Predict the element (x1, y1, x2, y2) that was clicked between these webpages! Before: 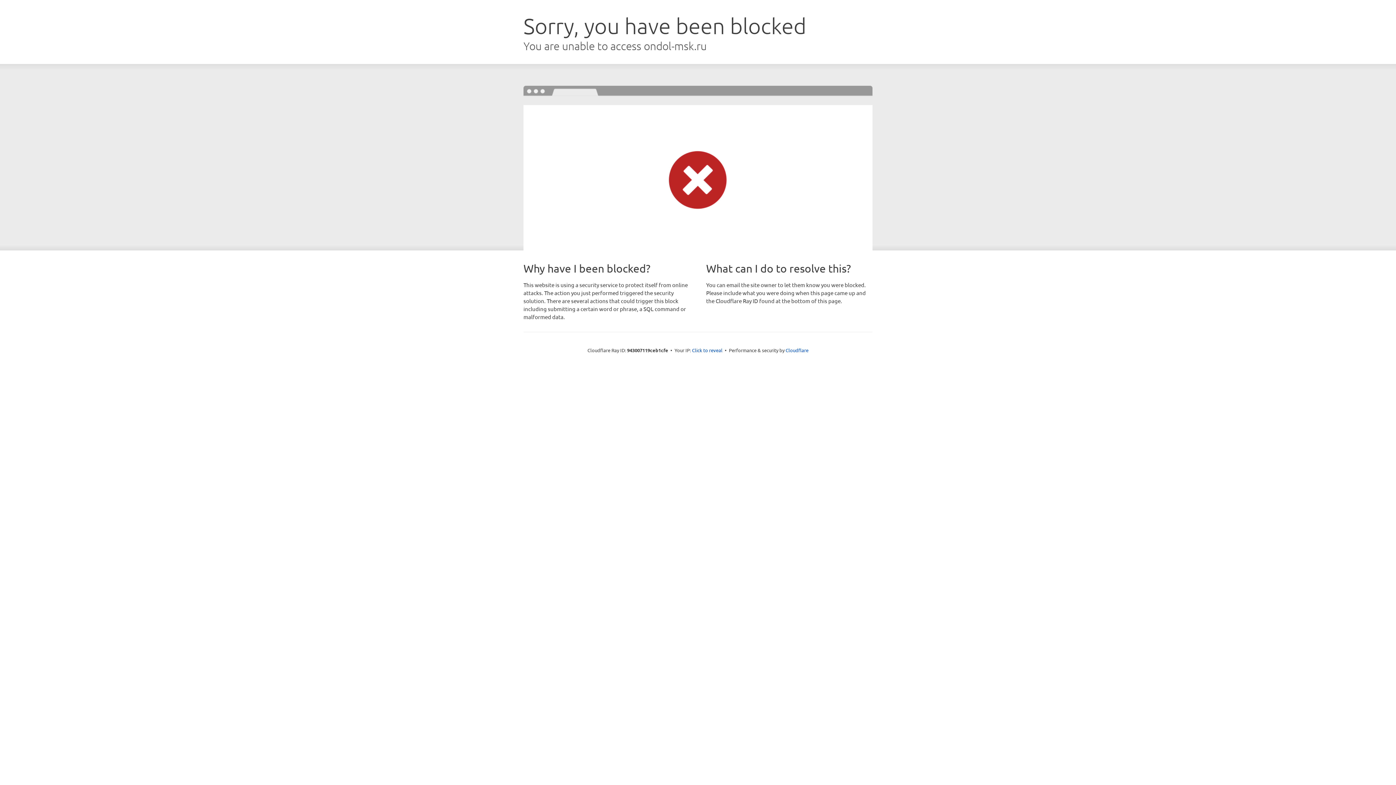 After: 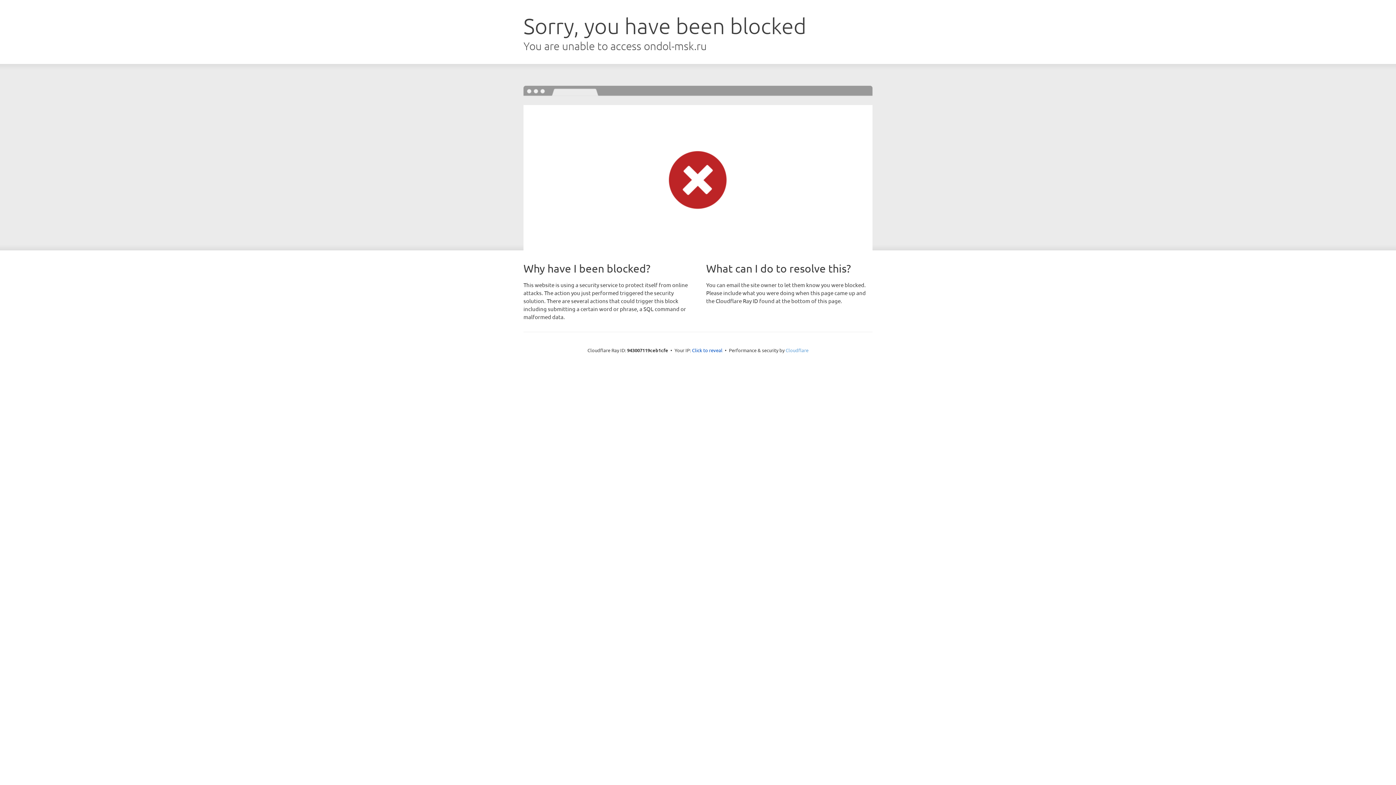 Action: bbox: (785, 347, 808, 353) label: Cloudflare